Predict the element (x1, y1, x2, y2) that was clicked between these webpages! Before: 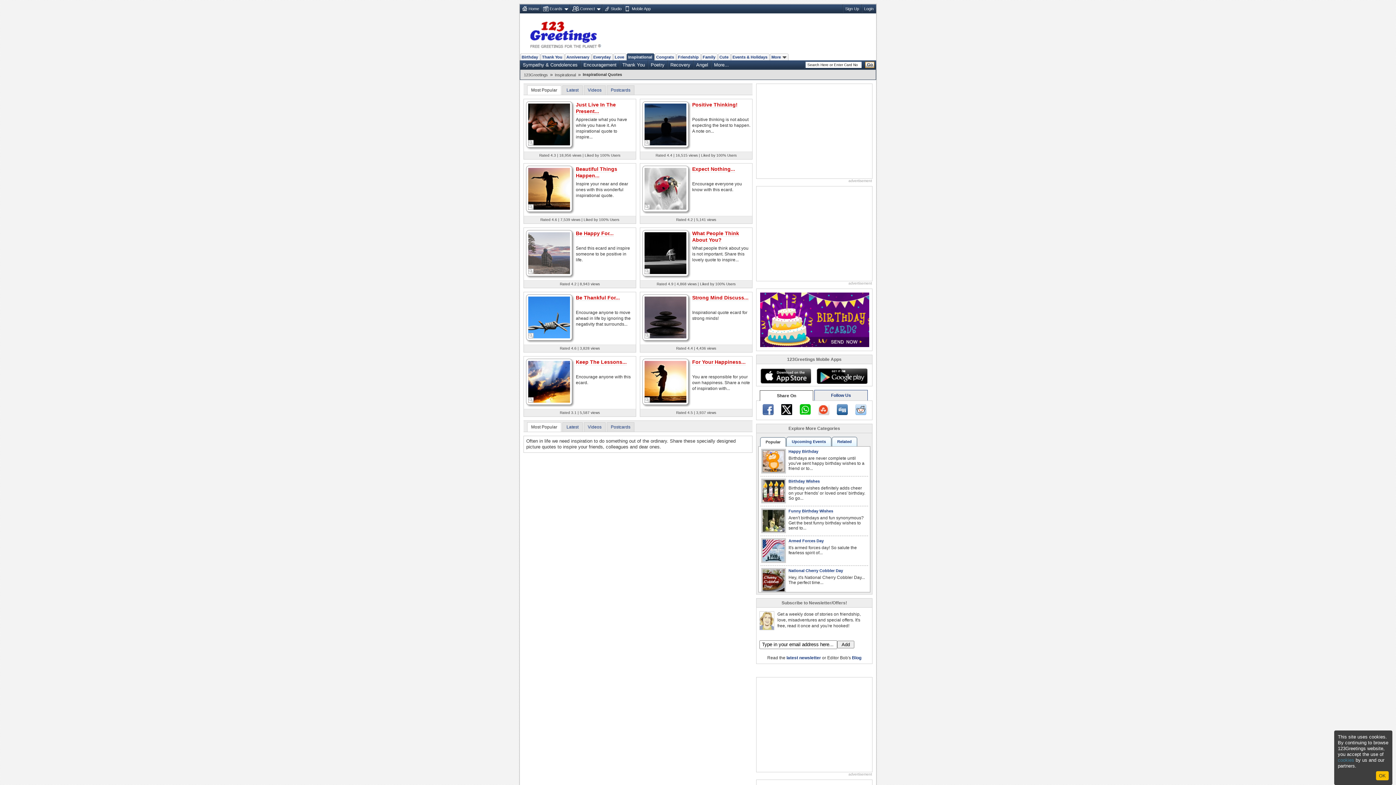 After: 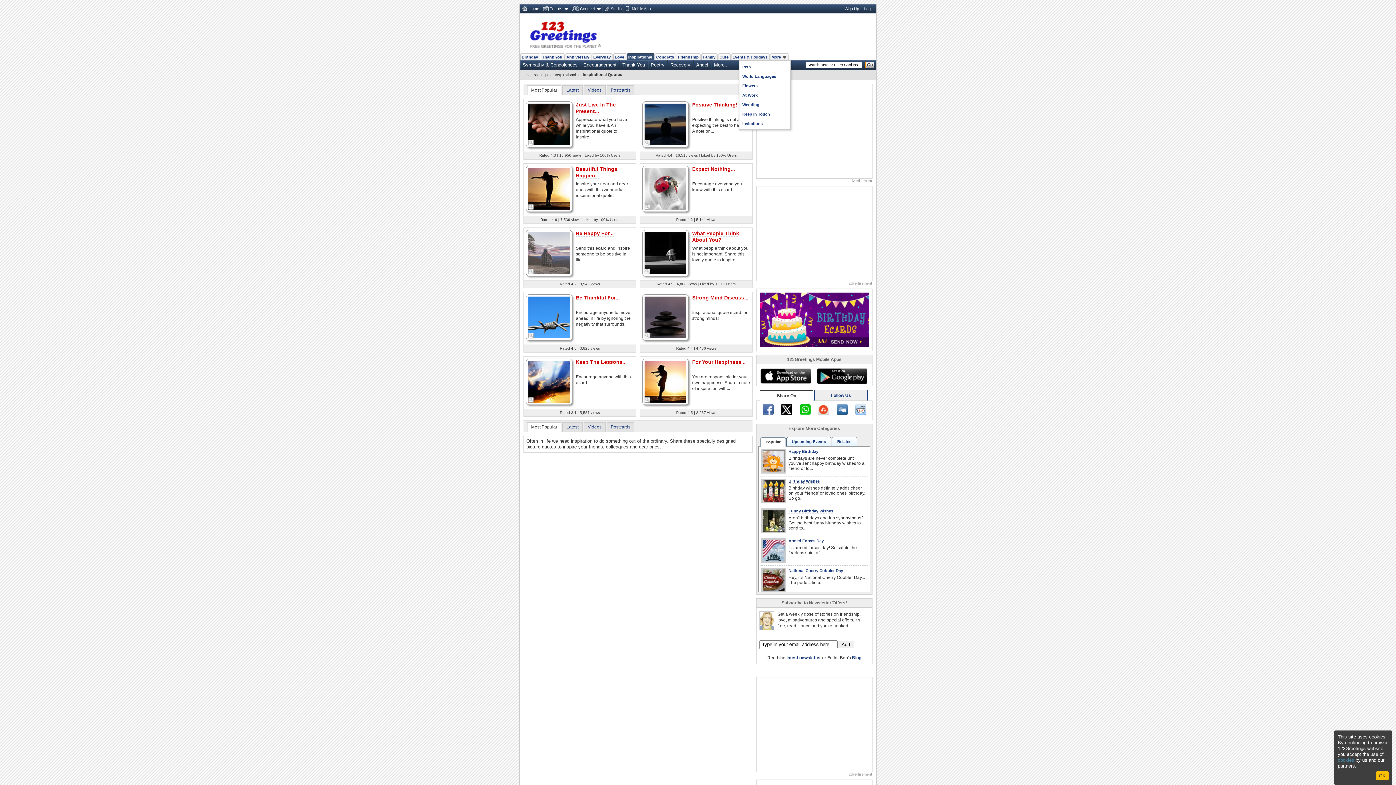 Action: label: More bbox: (770, 53, 788, 60)